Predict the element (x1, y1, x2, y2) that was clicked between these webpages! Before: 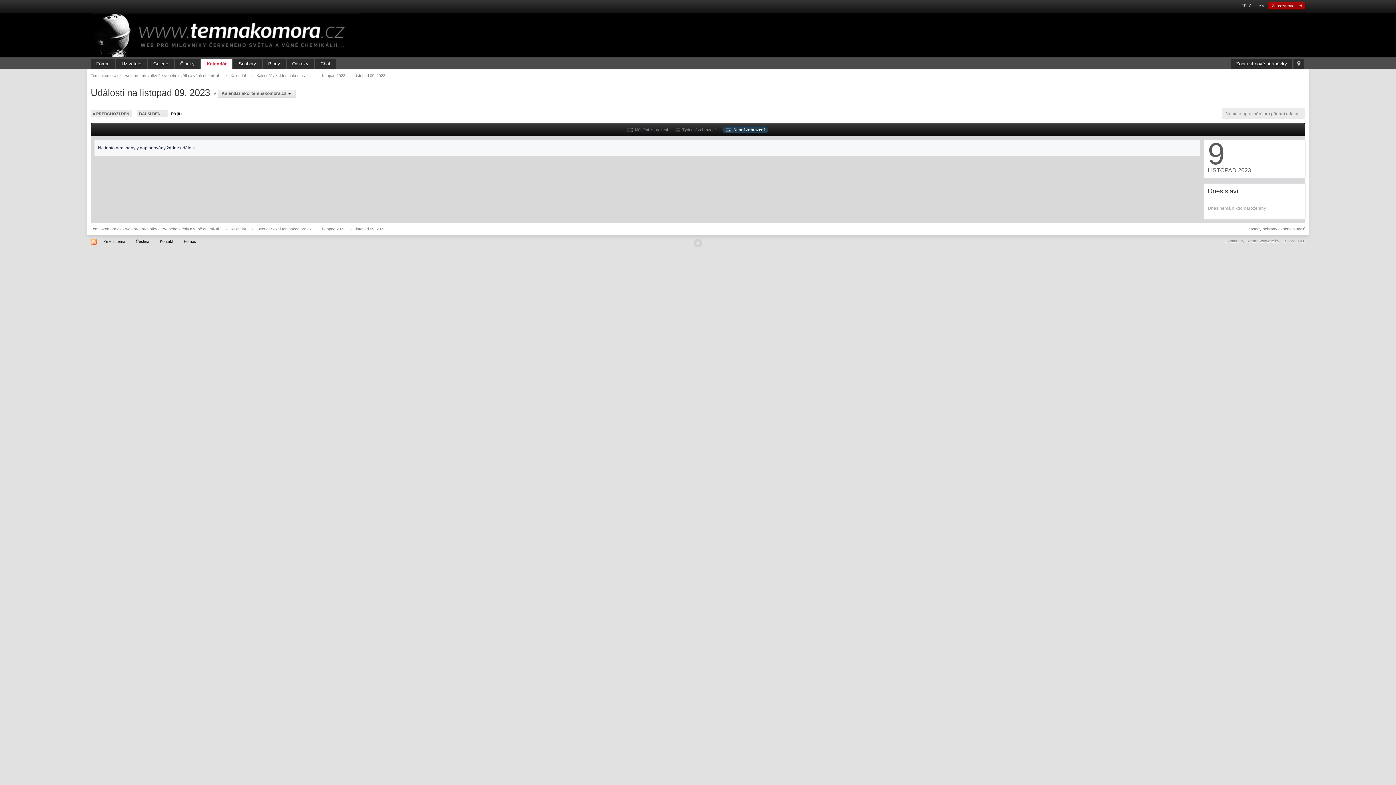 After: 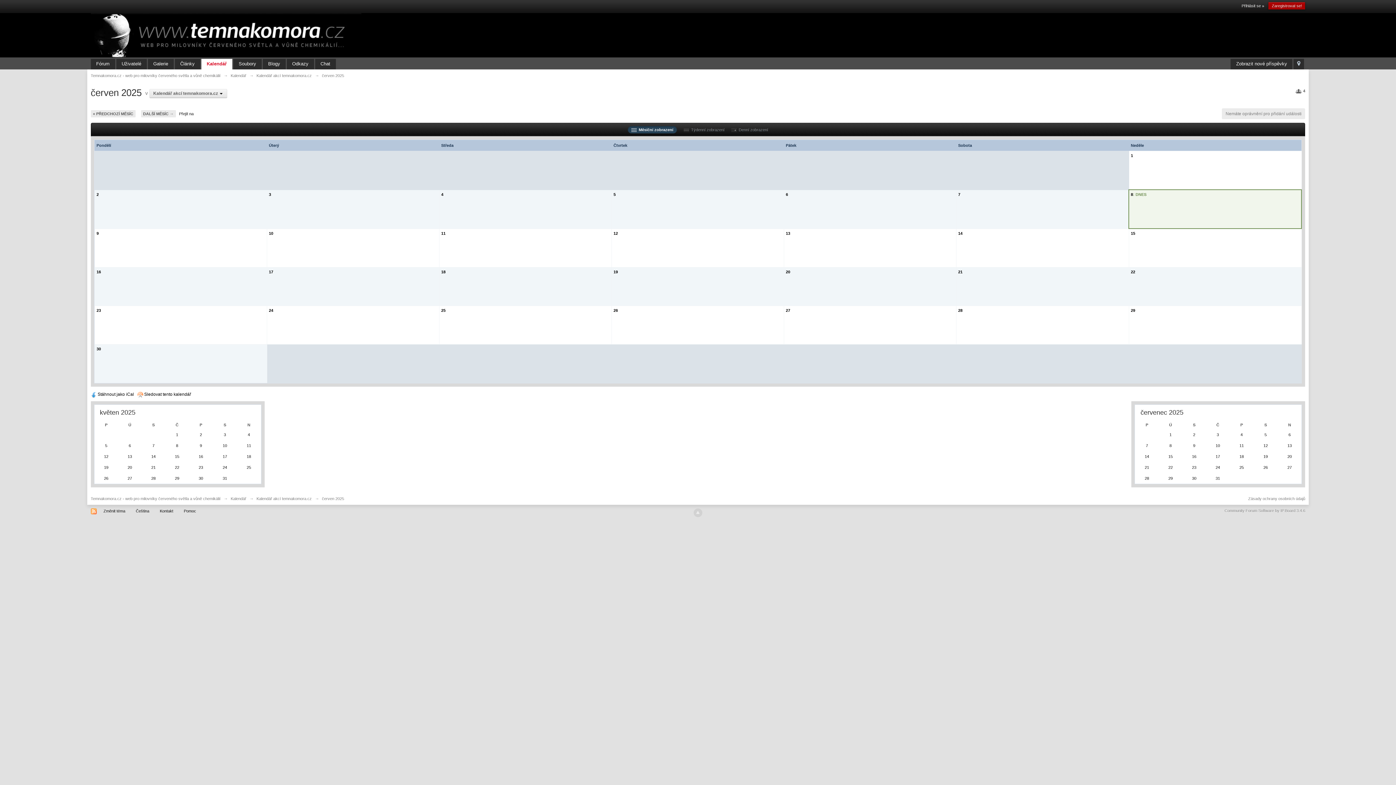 Action: label: Kalendář akcí temnakomora.cz bbox: (256, 73, 311, 77)